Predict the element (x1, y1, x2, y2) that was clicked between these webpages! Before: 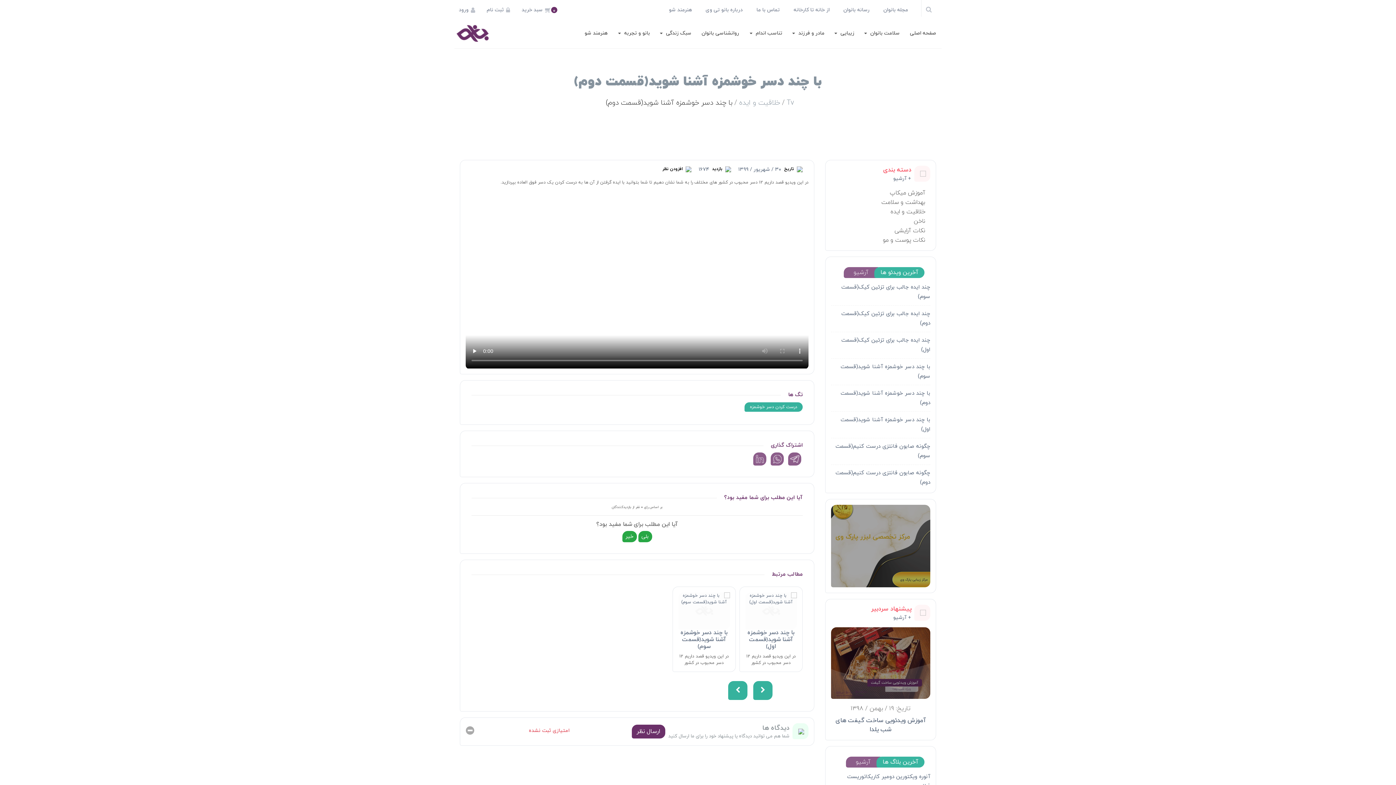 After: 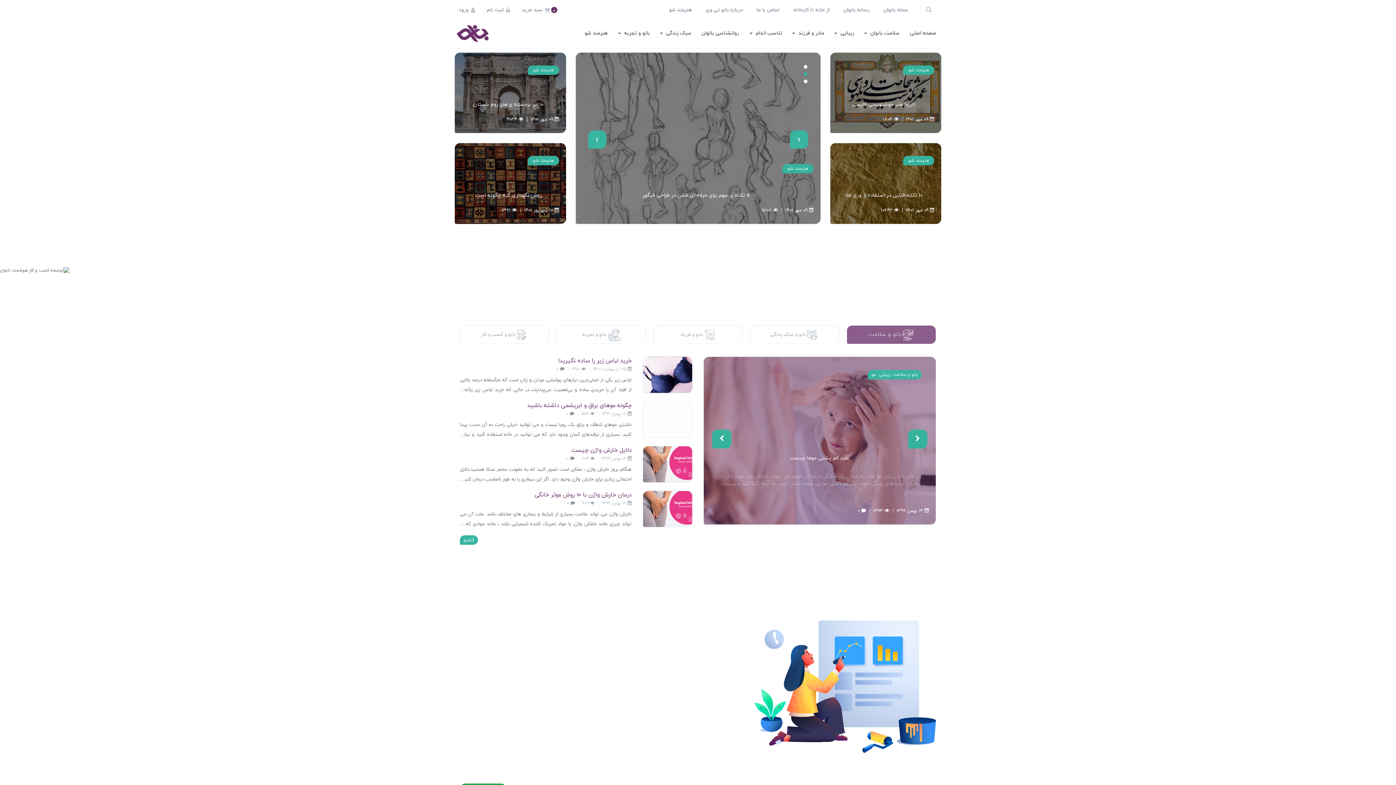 Action: bbox: (904, 24, 941, 42) label: صفحه اصلی